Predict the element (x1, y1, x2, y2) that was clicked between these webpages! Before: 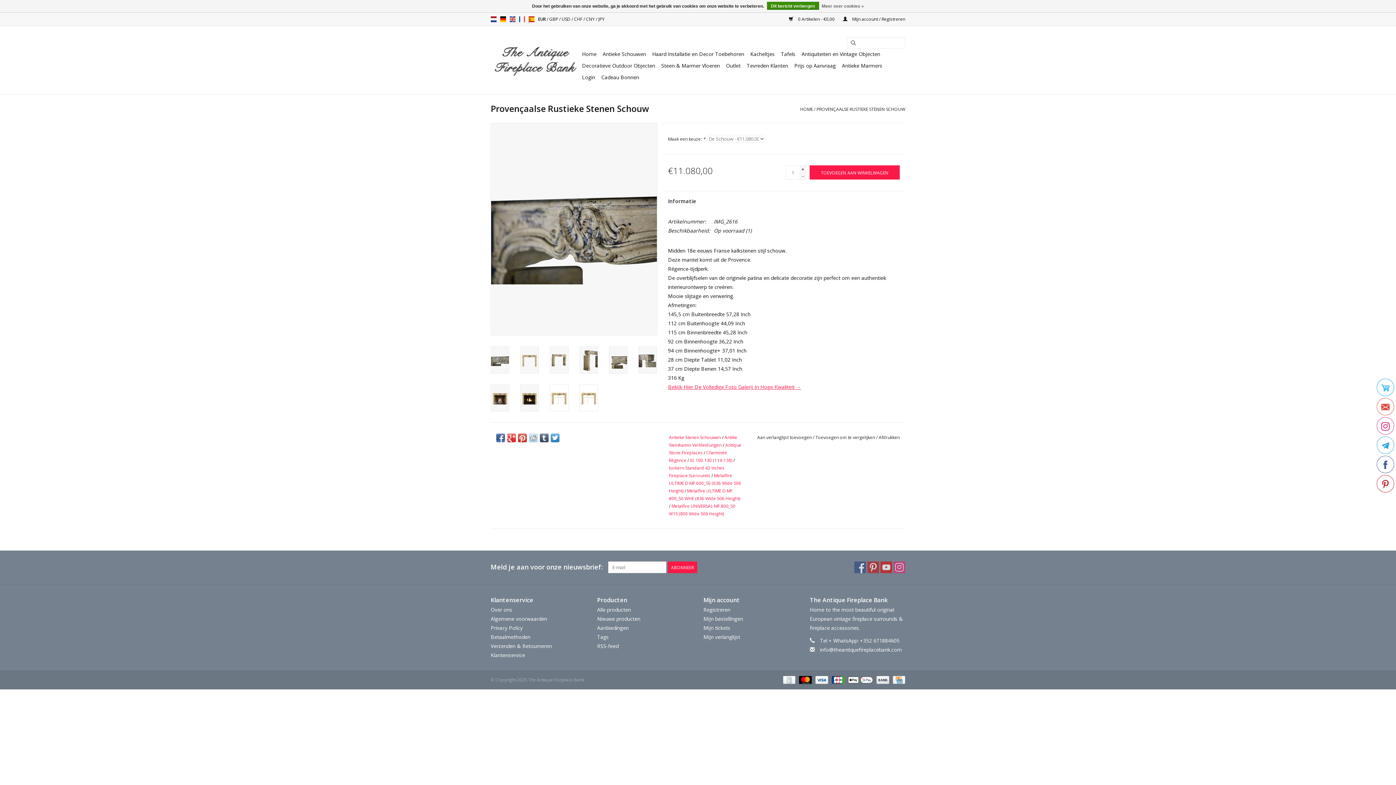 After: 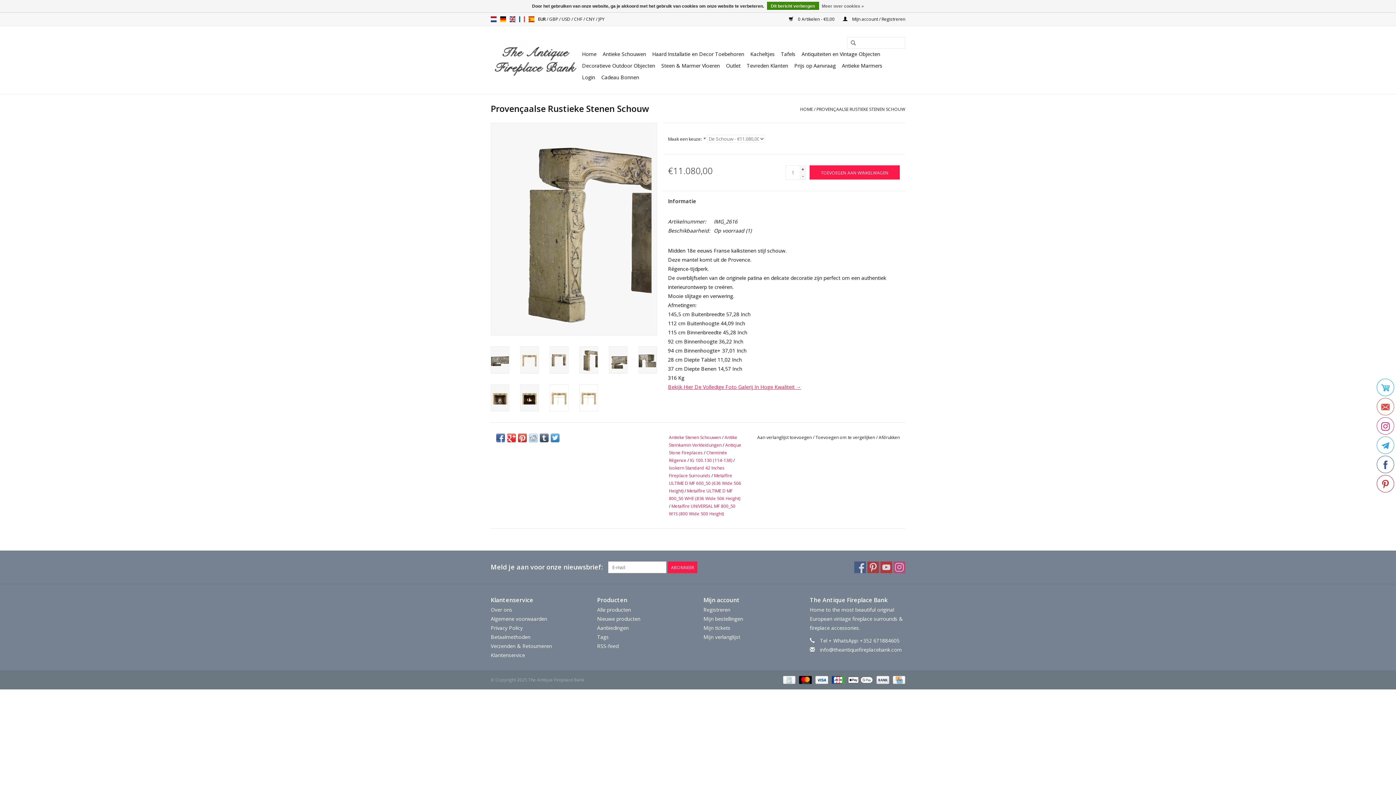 Action: bbox: (579, 346, 598, 373)